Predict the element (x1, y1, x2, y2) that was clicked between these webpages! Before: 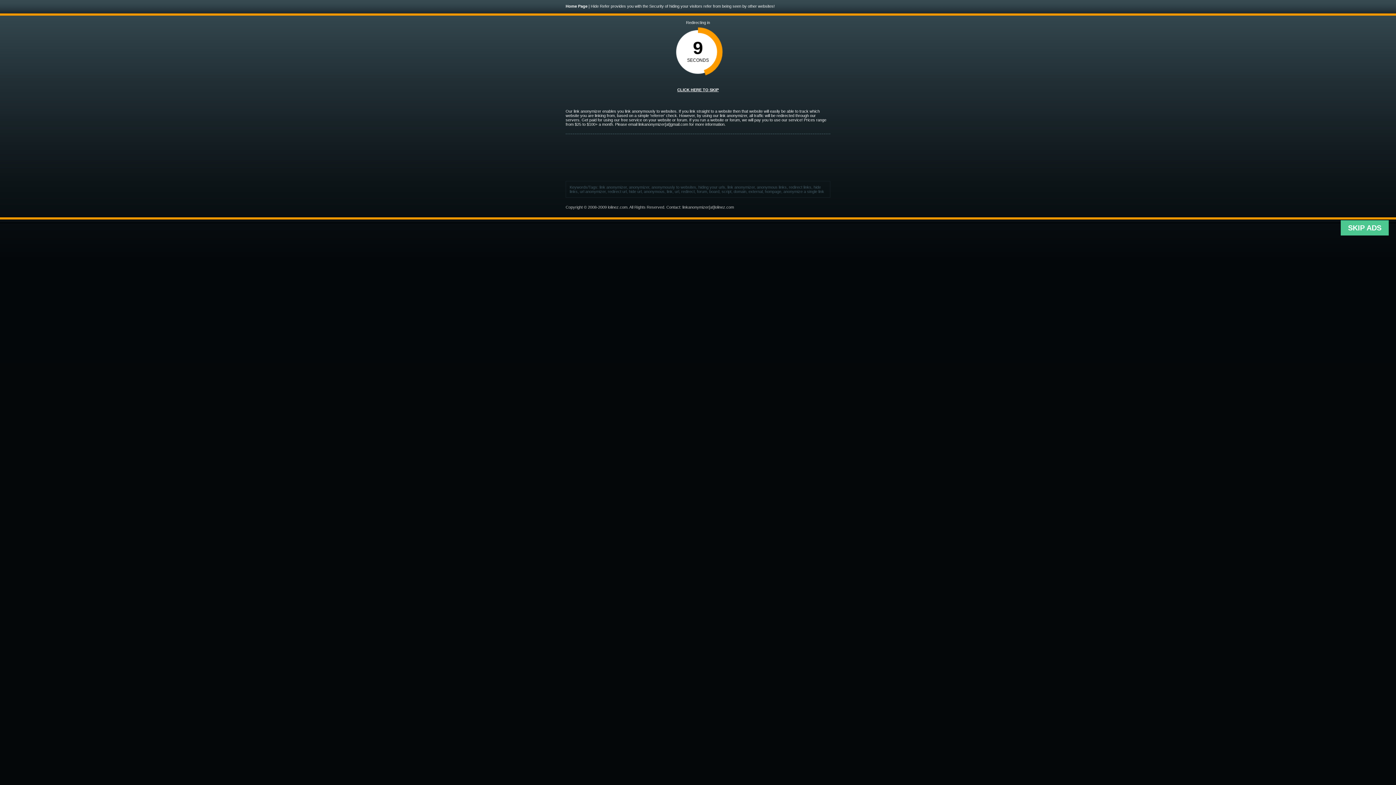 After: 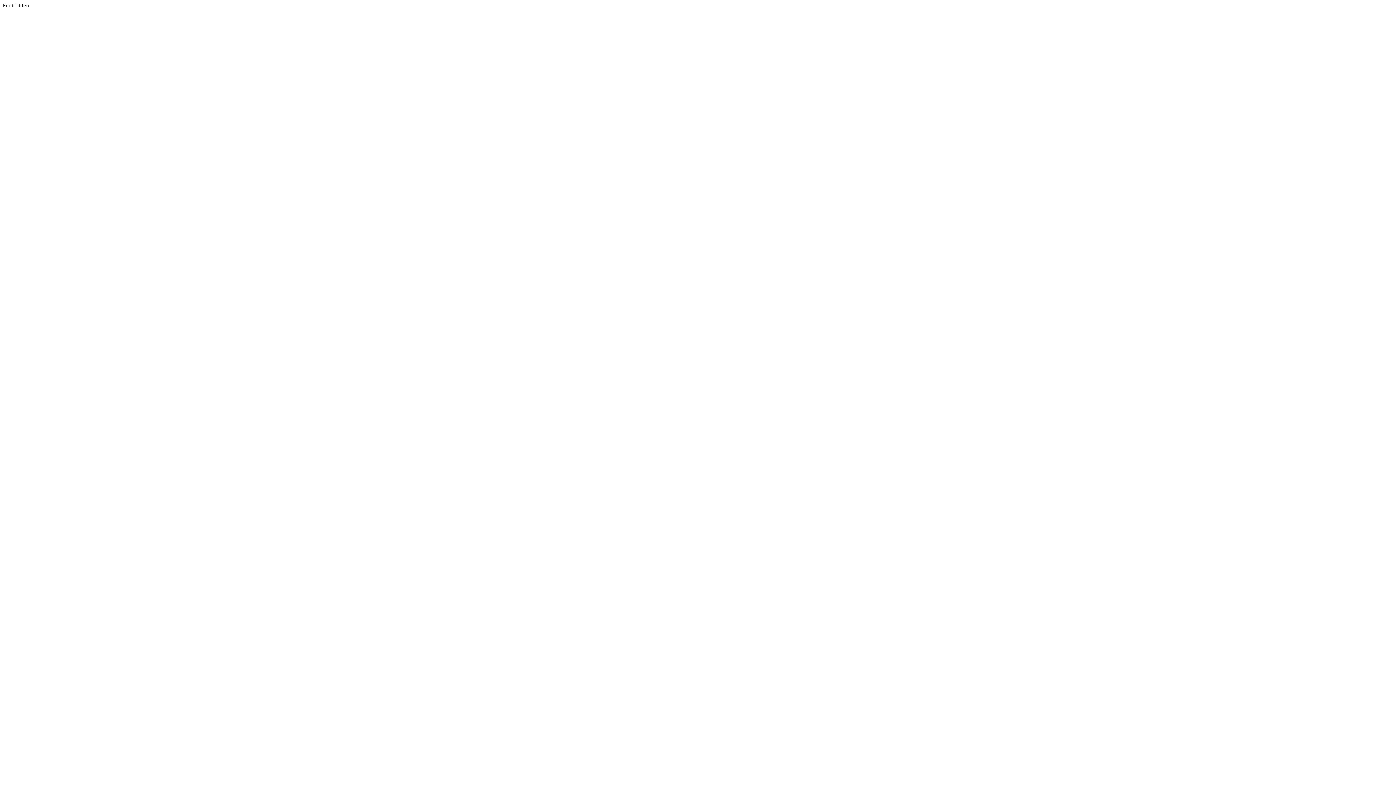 Action: bbox: (677, 87, 718, 92) label: CLICK HERE TO SKIP